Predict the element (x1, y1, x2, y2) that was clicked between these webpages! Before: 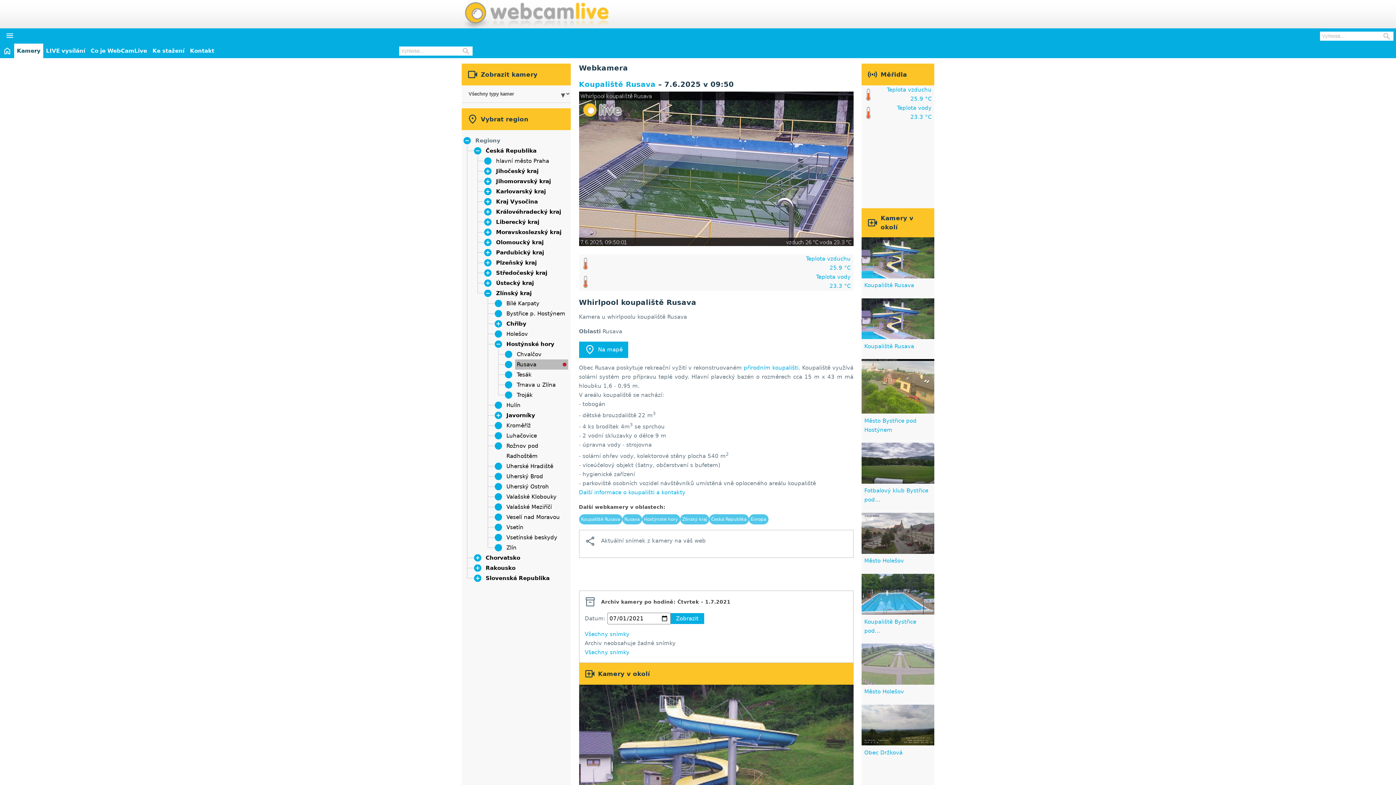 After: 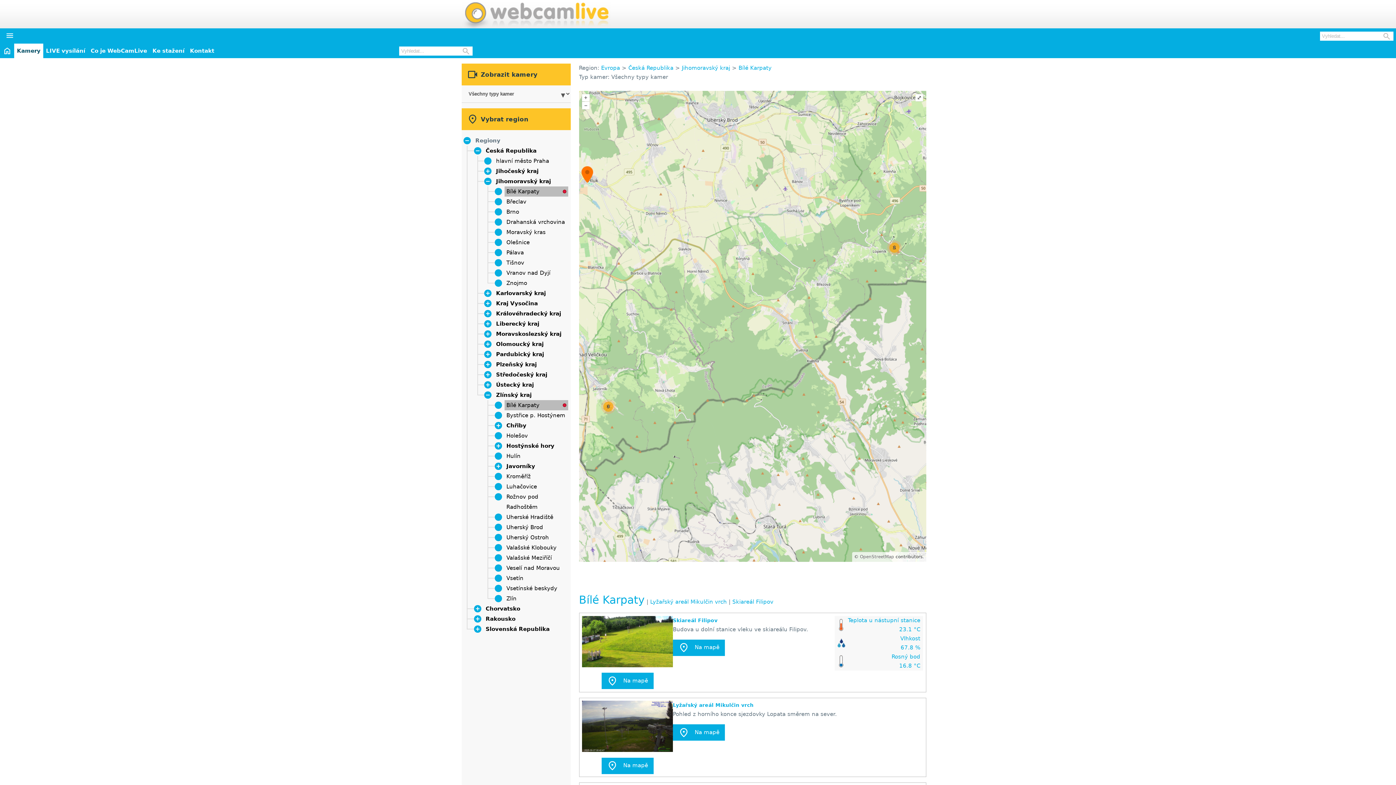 Action: bbox: (506, 300, 539, 306) label: Bílé Karpaty